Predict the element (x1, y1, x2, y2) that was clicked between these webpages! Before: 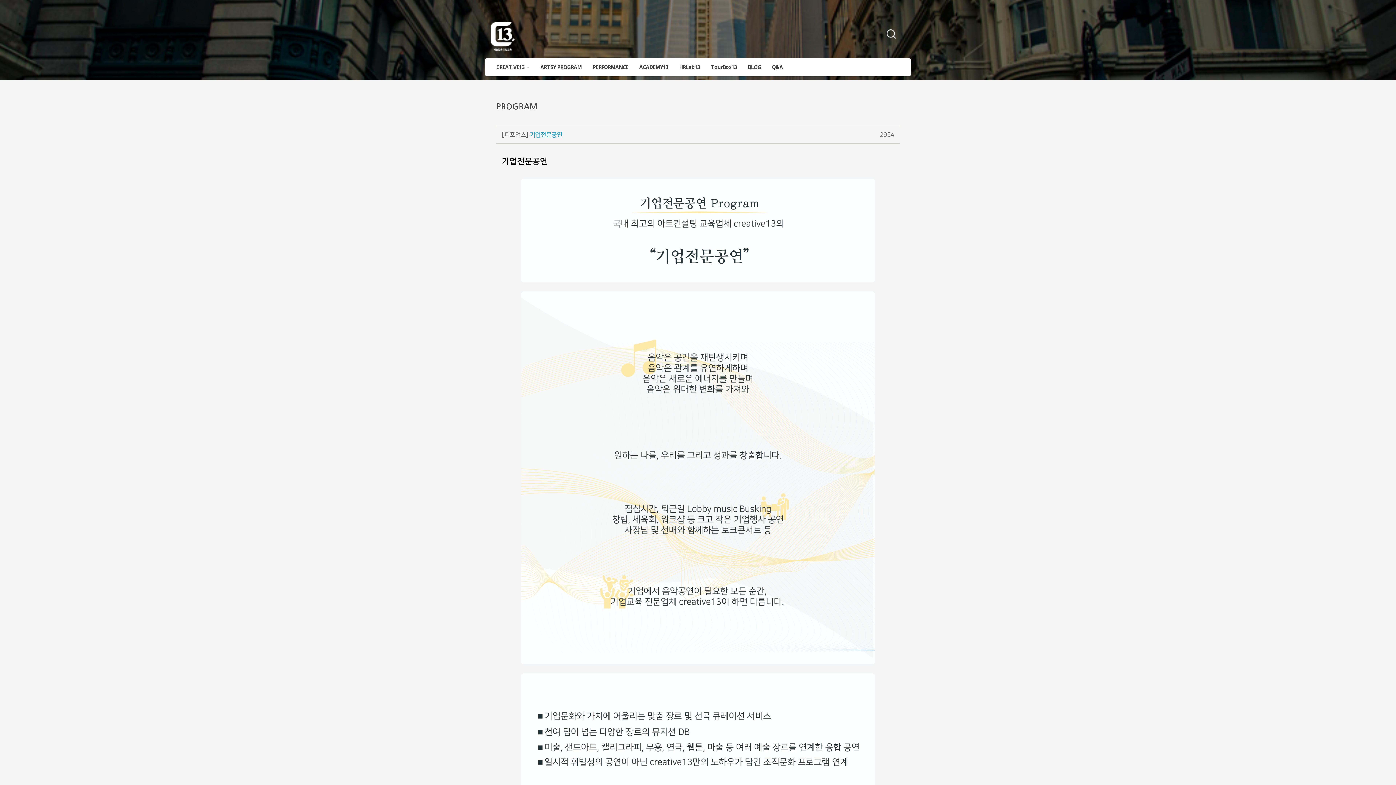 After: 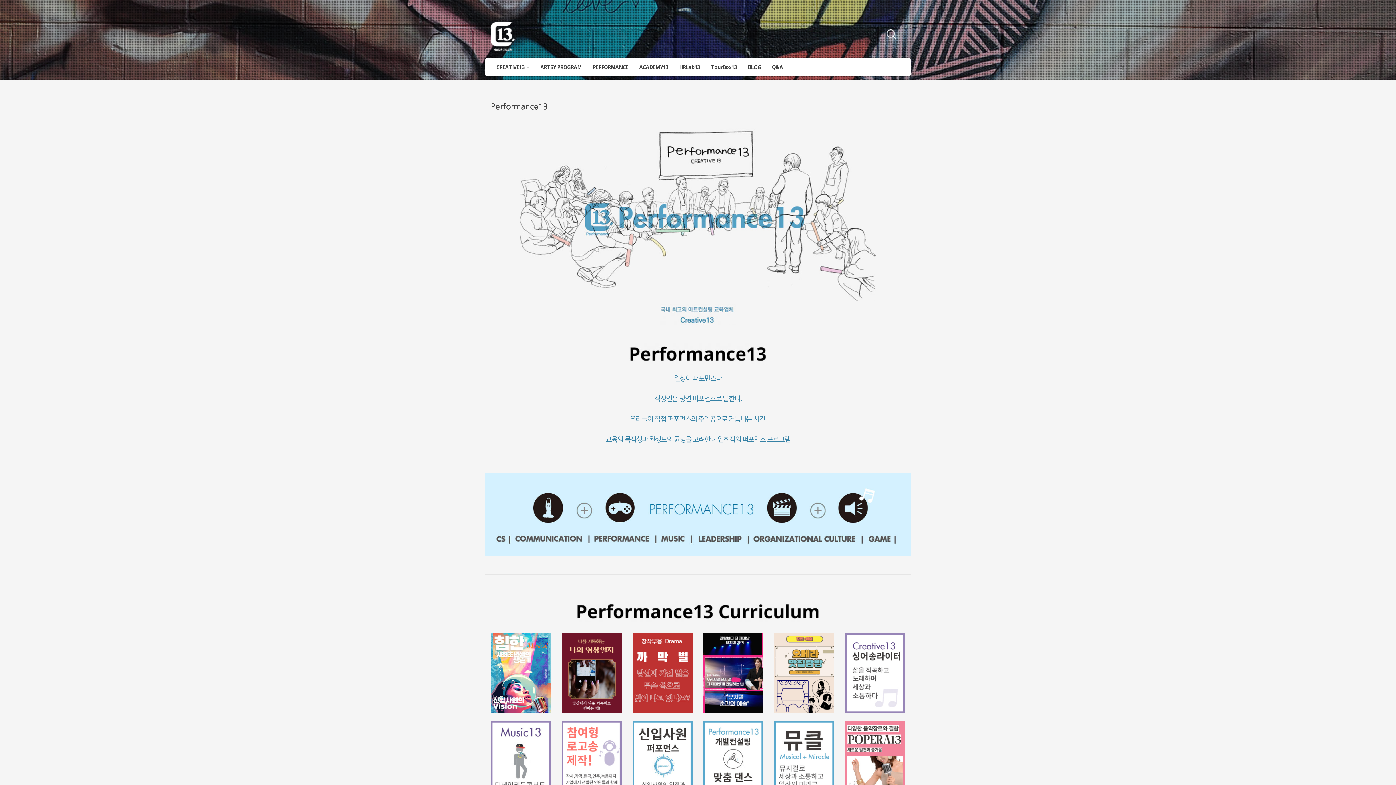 Action: bbox: (587, 58, 634, 76) label: PERFORMANCE